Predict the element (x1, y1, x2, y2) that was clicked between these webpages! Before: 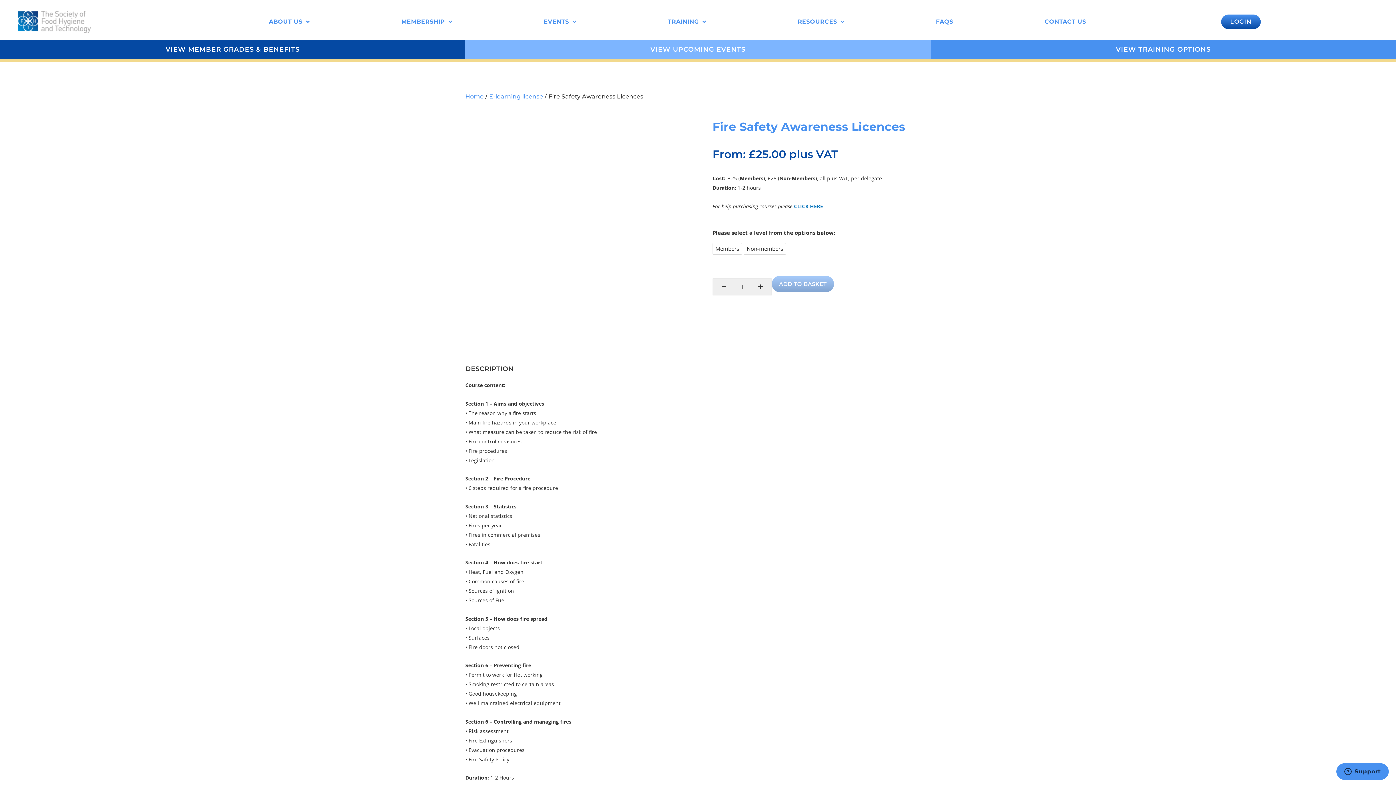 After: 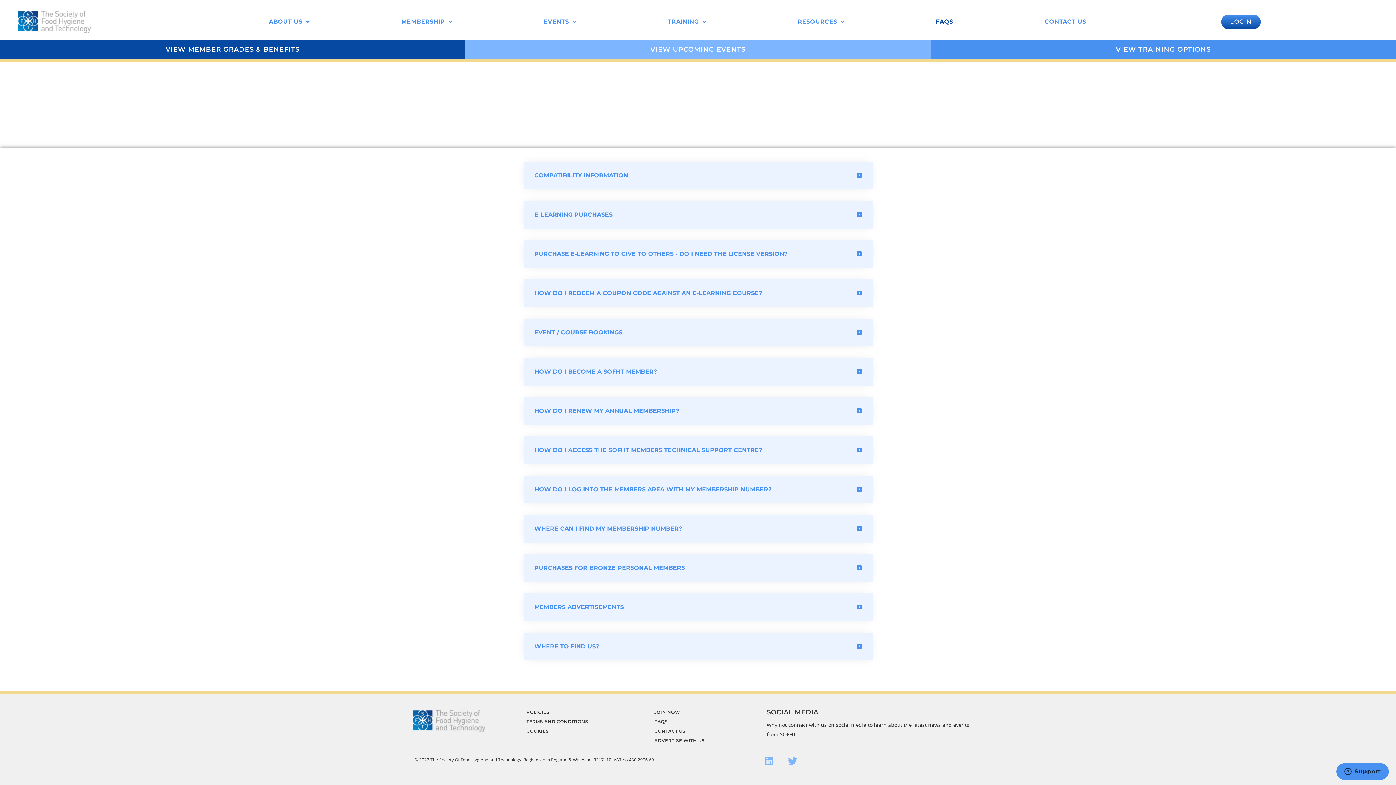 Action: label: FAQS bbox: (890, 13, 999, 30)